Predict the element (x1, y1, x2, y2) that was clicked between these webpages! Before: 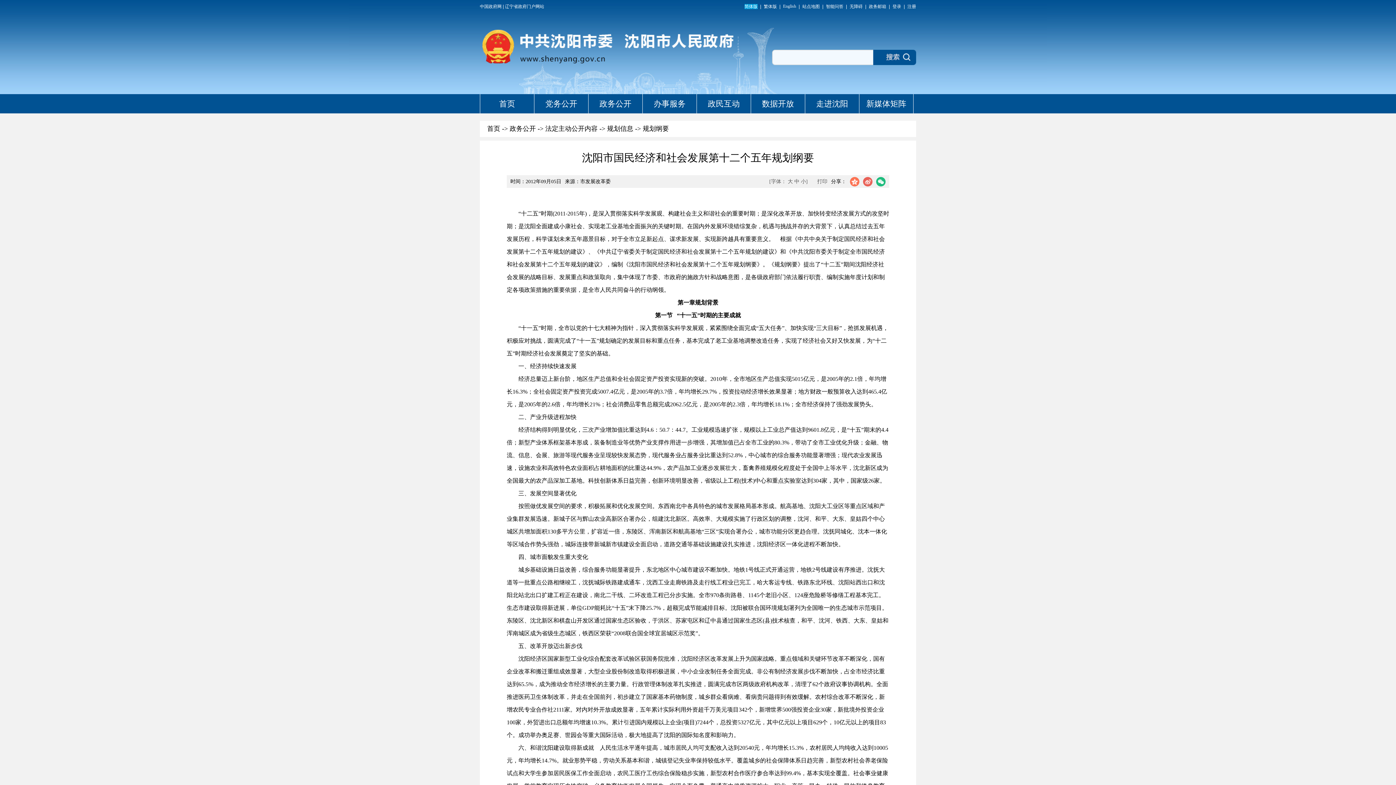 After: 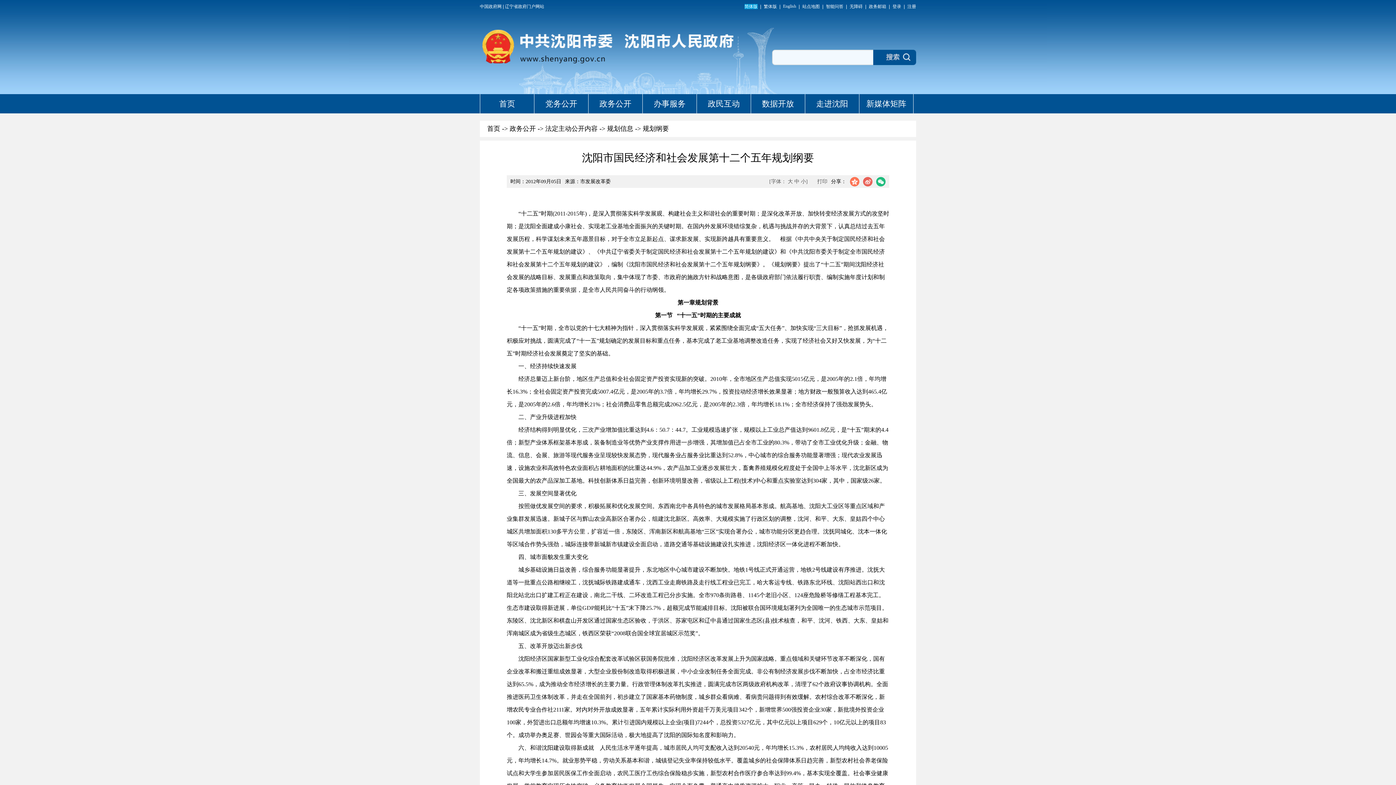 Action: bbox: (826, 4, 843, 9) label: 智能问答